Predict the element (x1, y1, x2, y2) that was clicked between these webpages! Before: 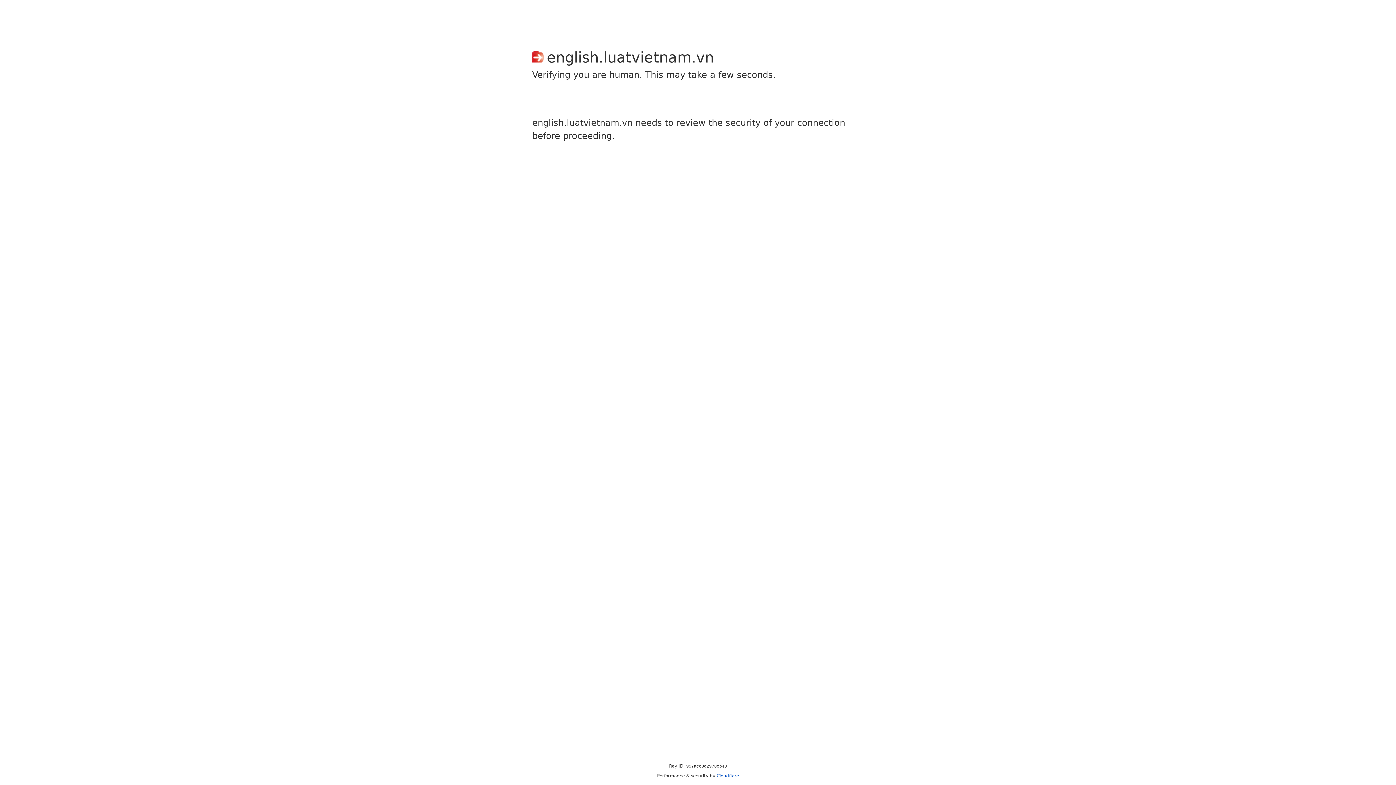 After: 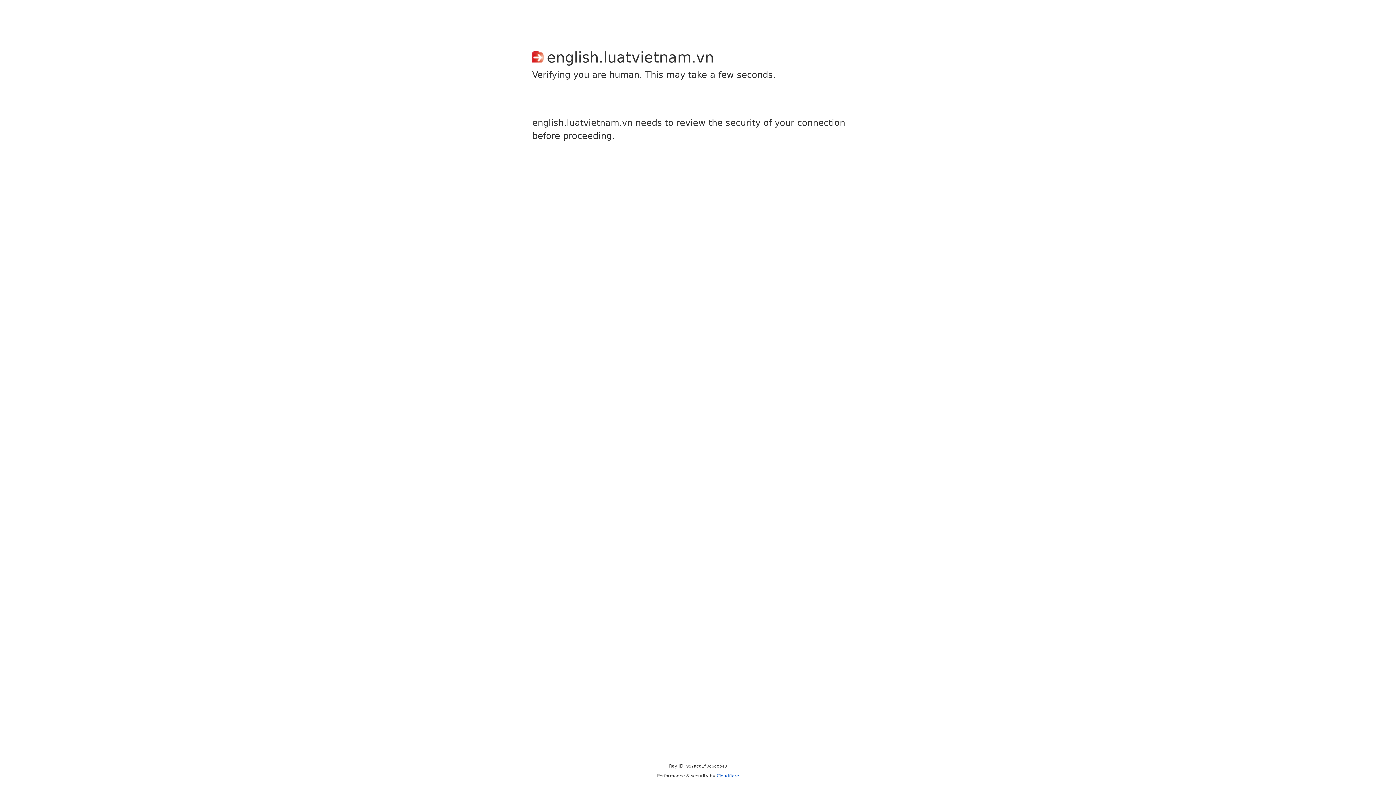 Action: bbox: (716, 773, 739, 778) label: Cloudflare